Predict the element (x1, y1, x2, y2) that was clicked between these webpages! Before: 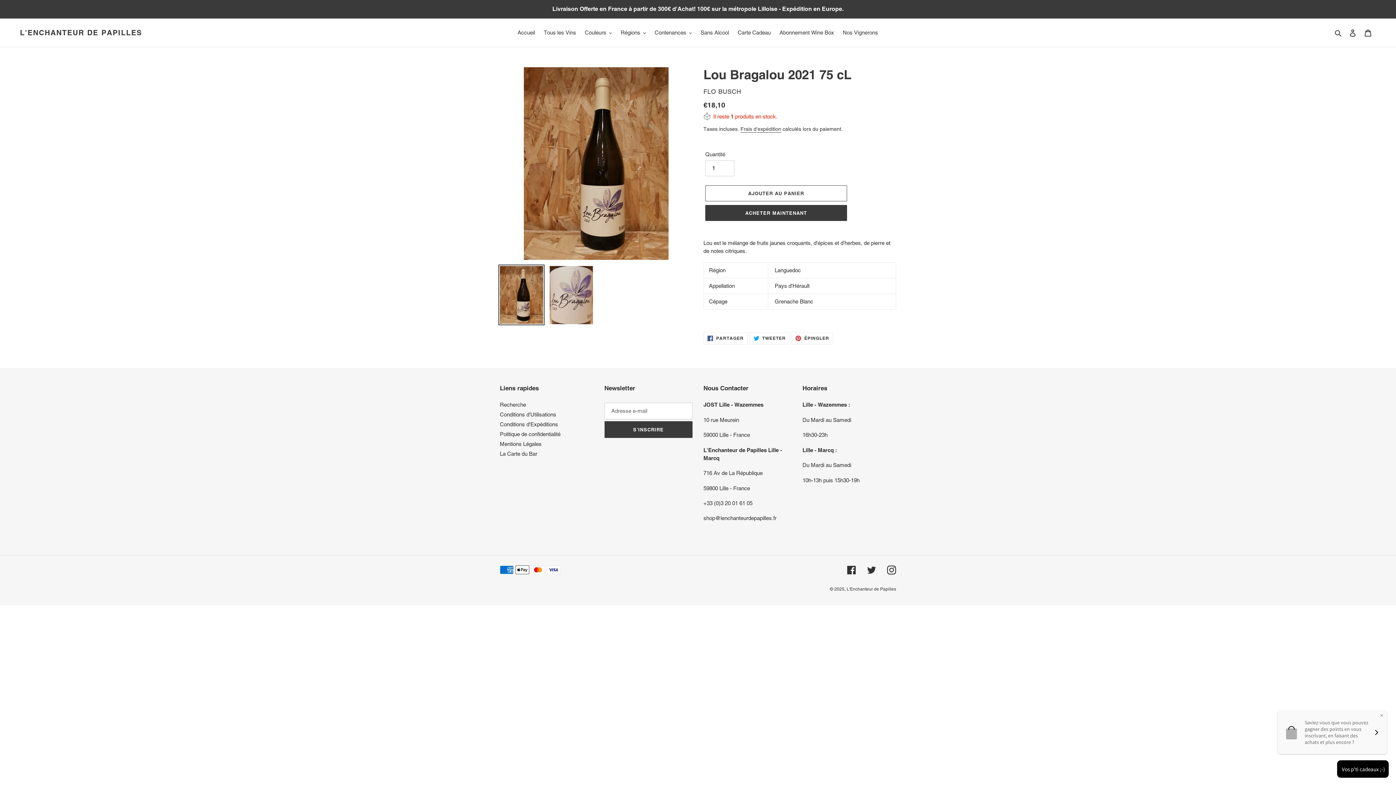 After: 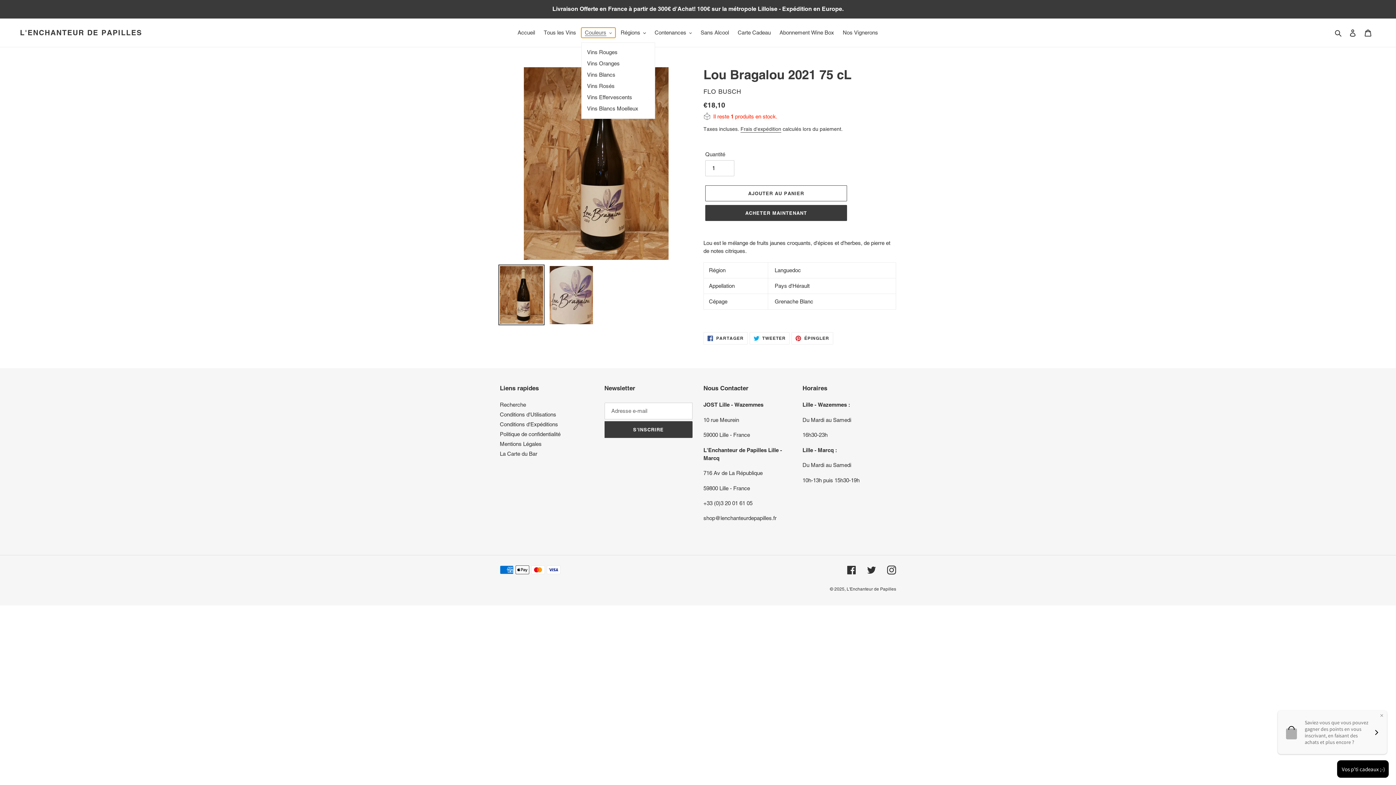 Action: bbox: (581, 27, 615, 37) label: Couleurs